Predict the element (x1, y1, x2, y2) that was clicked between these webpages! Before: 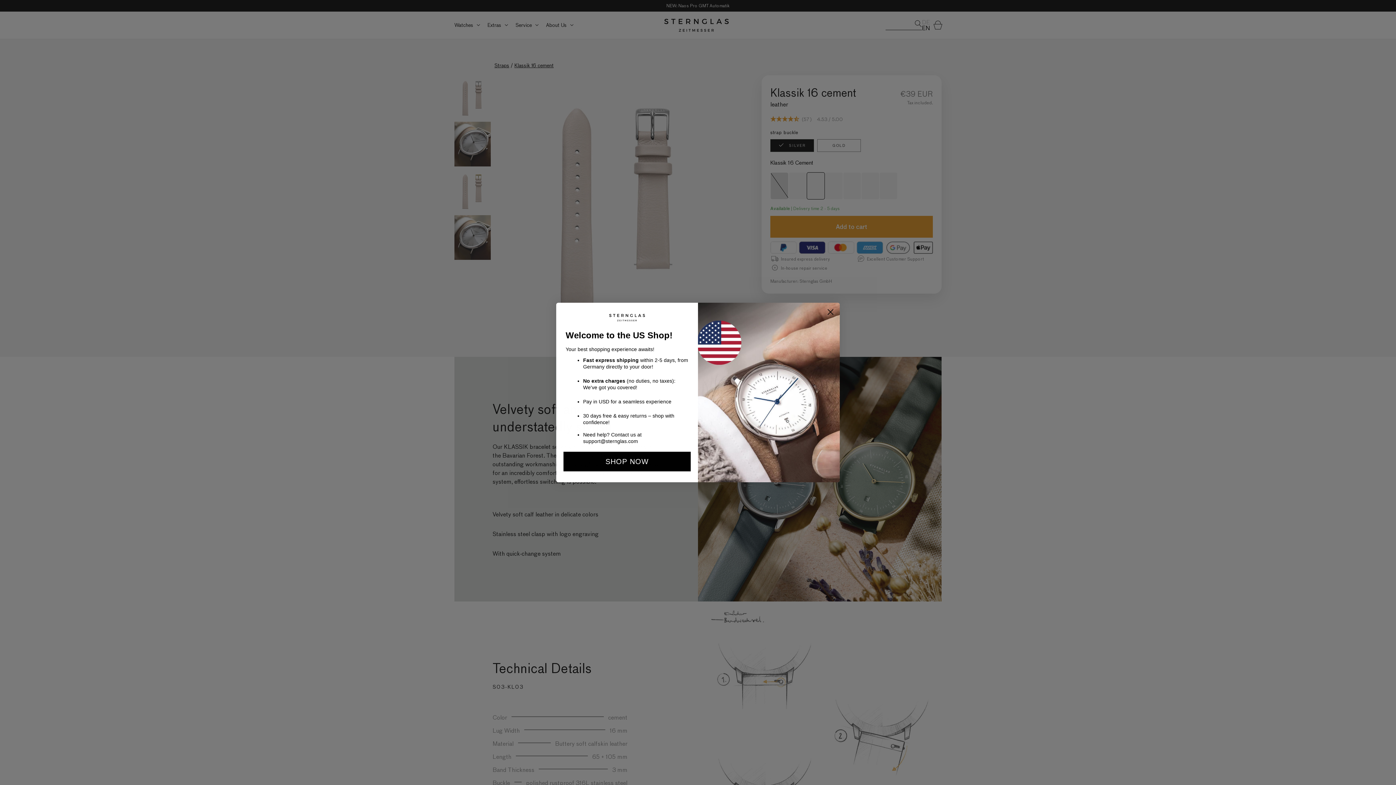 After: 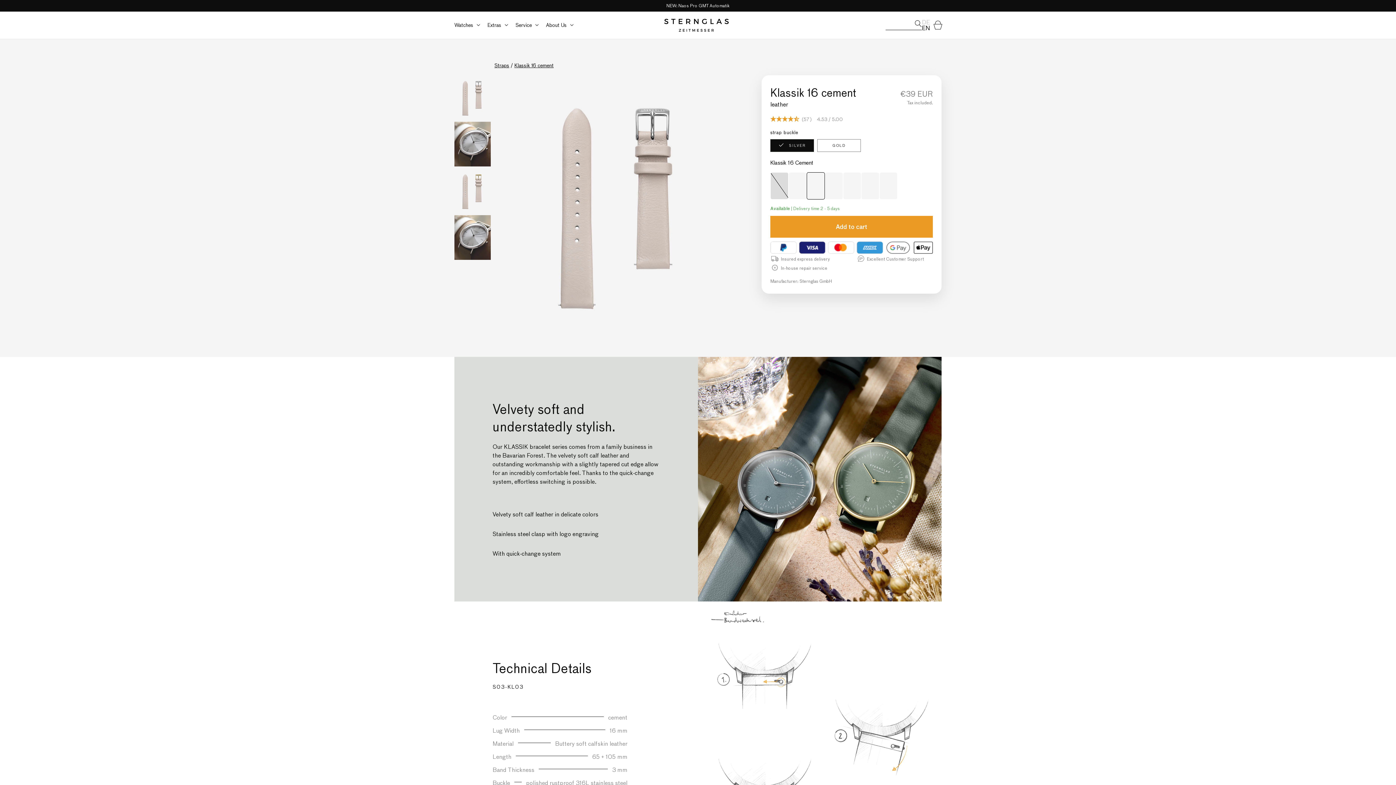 Action: bbox: (824, 305, 837, 318) label: Close dialog